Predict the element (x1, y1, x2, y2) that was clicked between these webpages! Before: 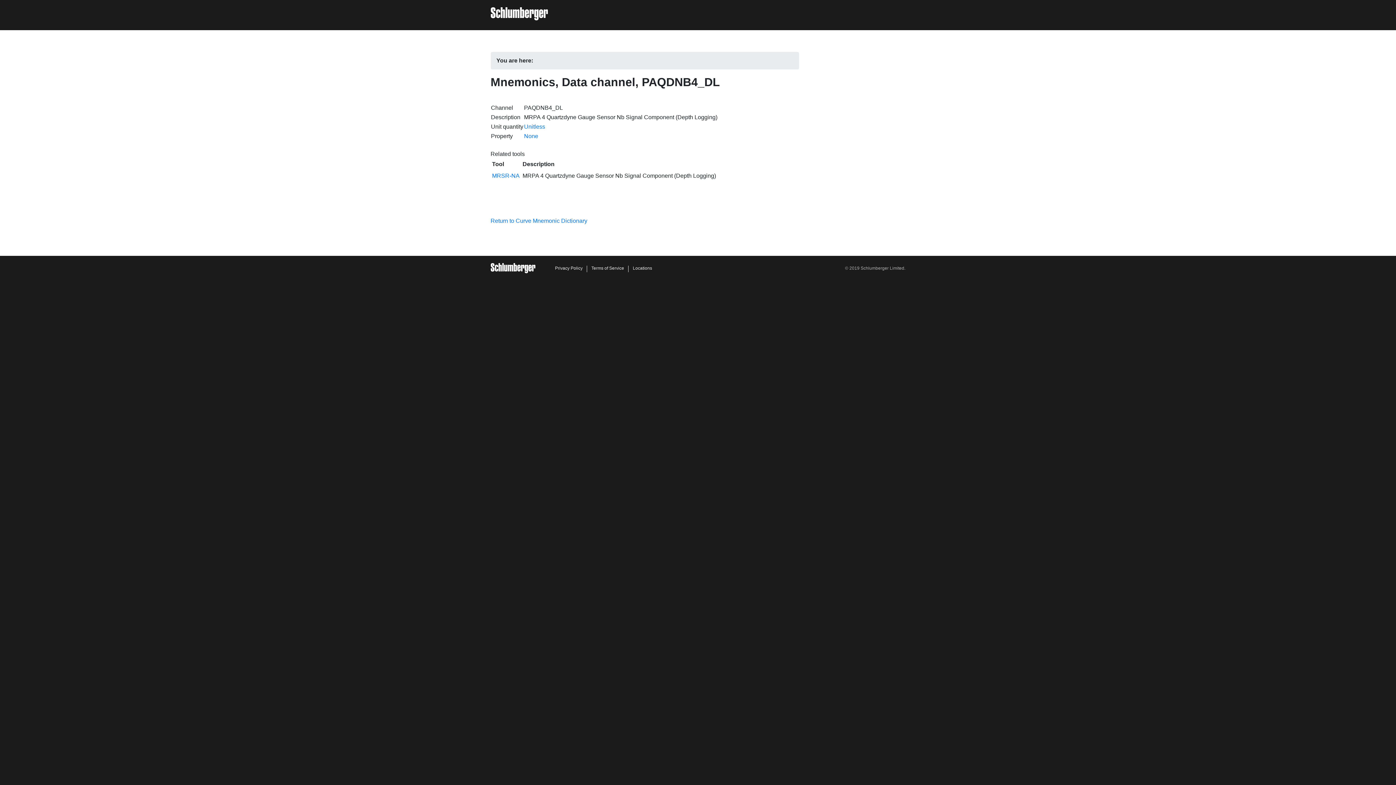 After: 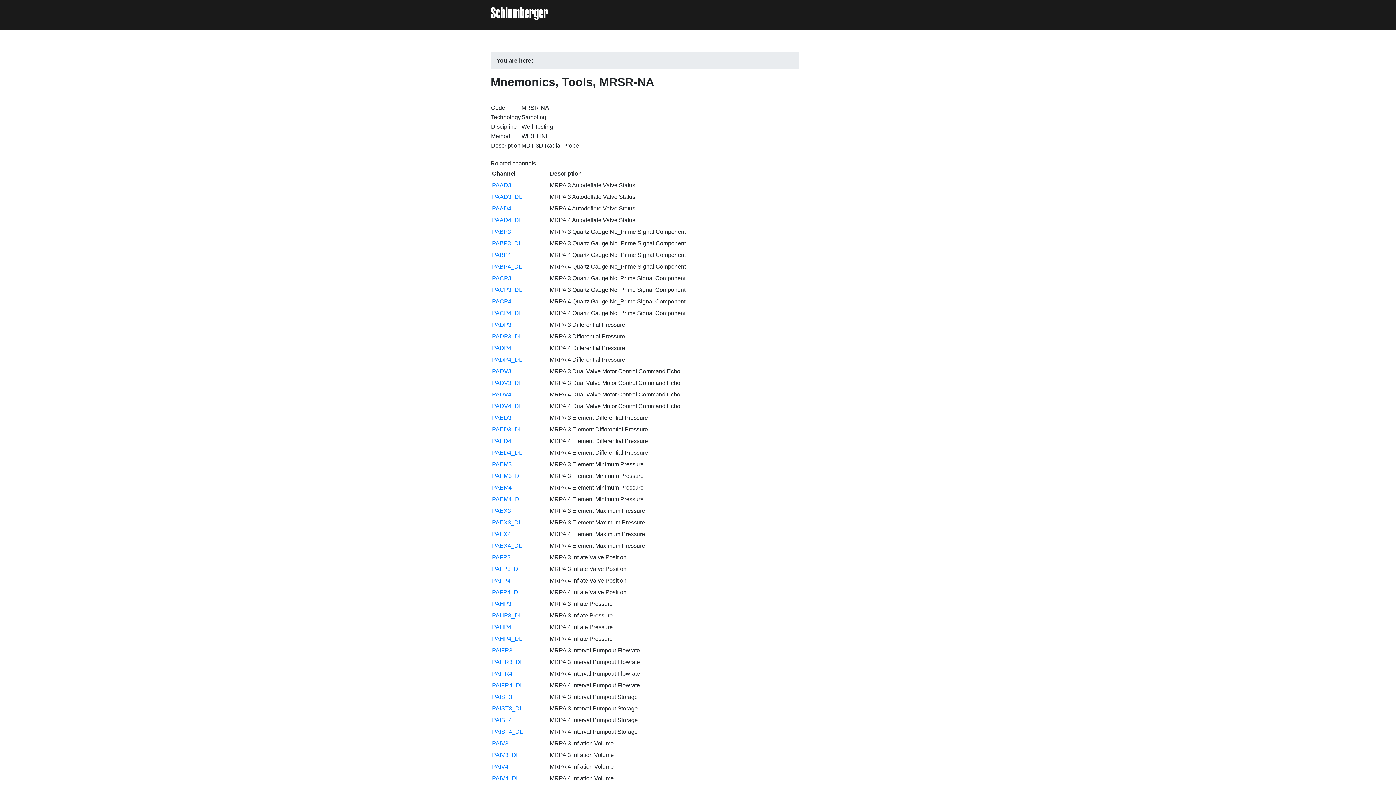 Action: bbox: (492, 172, 519, 178) label: MRSR-NA